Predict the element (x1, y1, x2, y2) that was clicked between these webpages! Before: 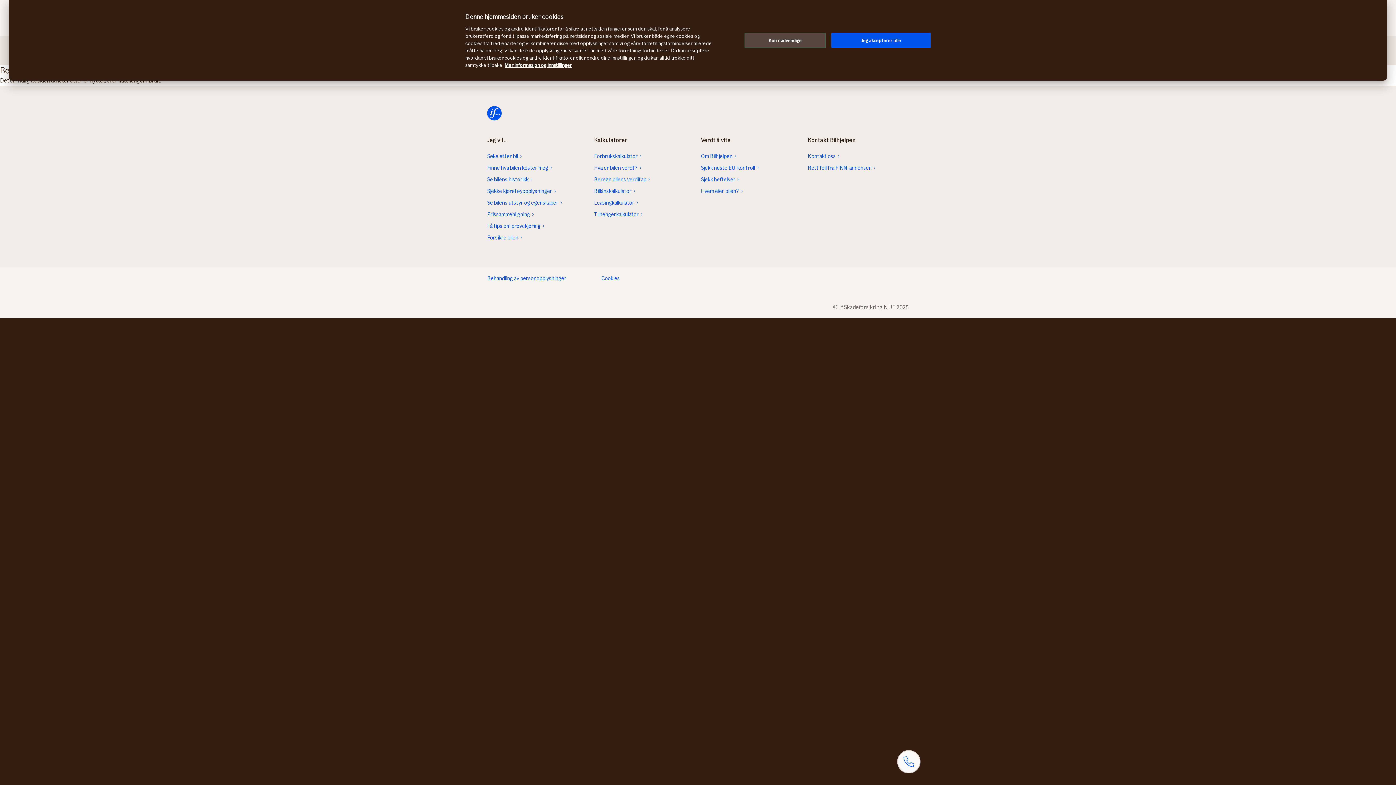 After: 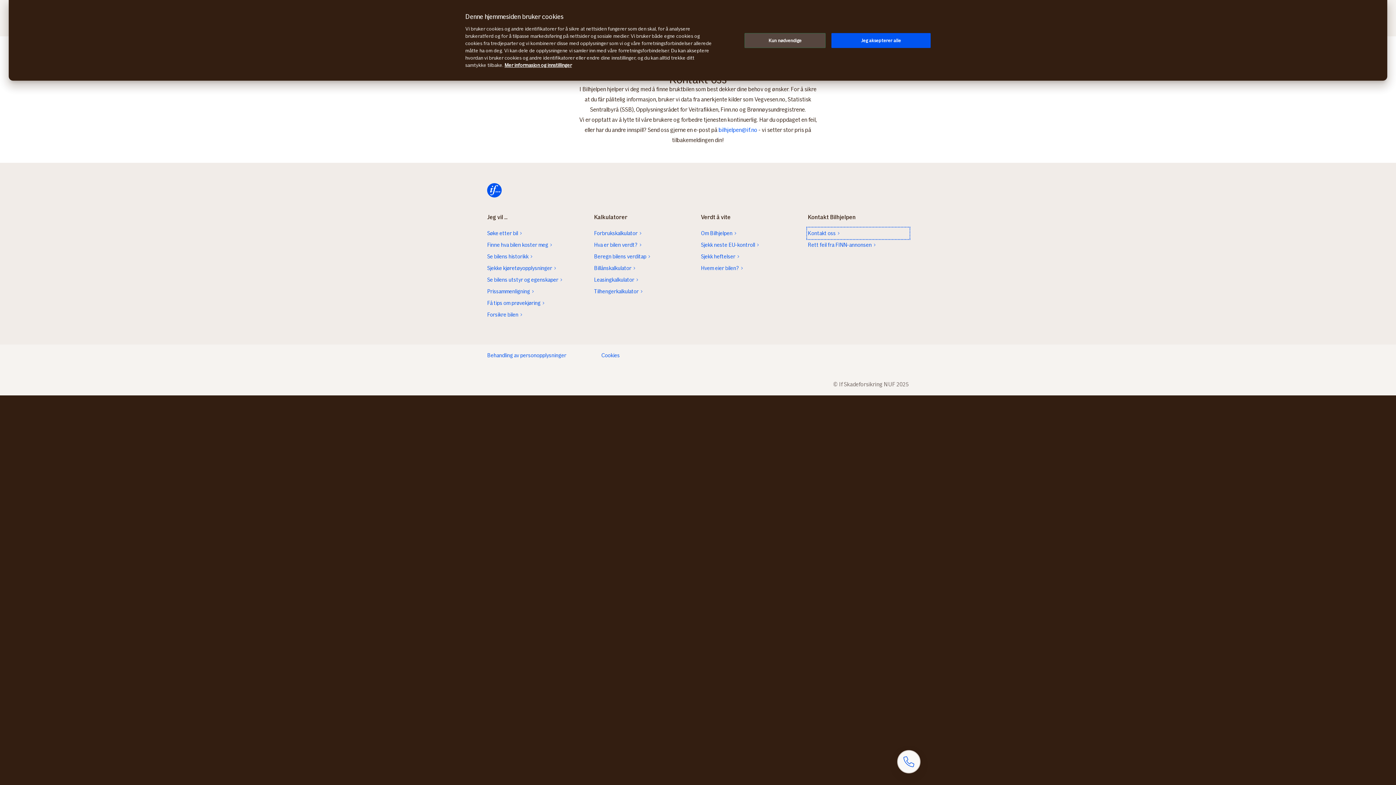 Action: label: Kontakt oss bbox: (808, 151, 909, 161)